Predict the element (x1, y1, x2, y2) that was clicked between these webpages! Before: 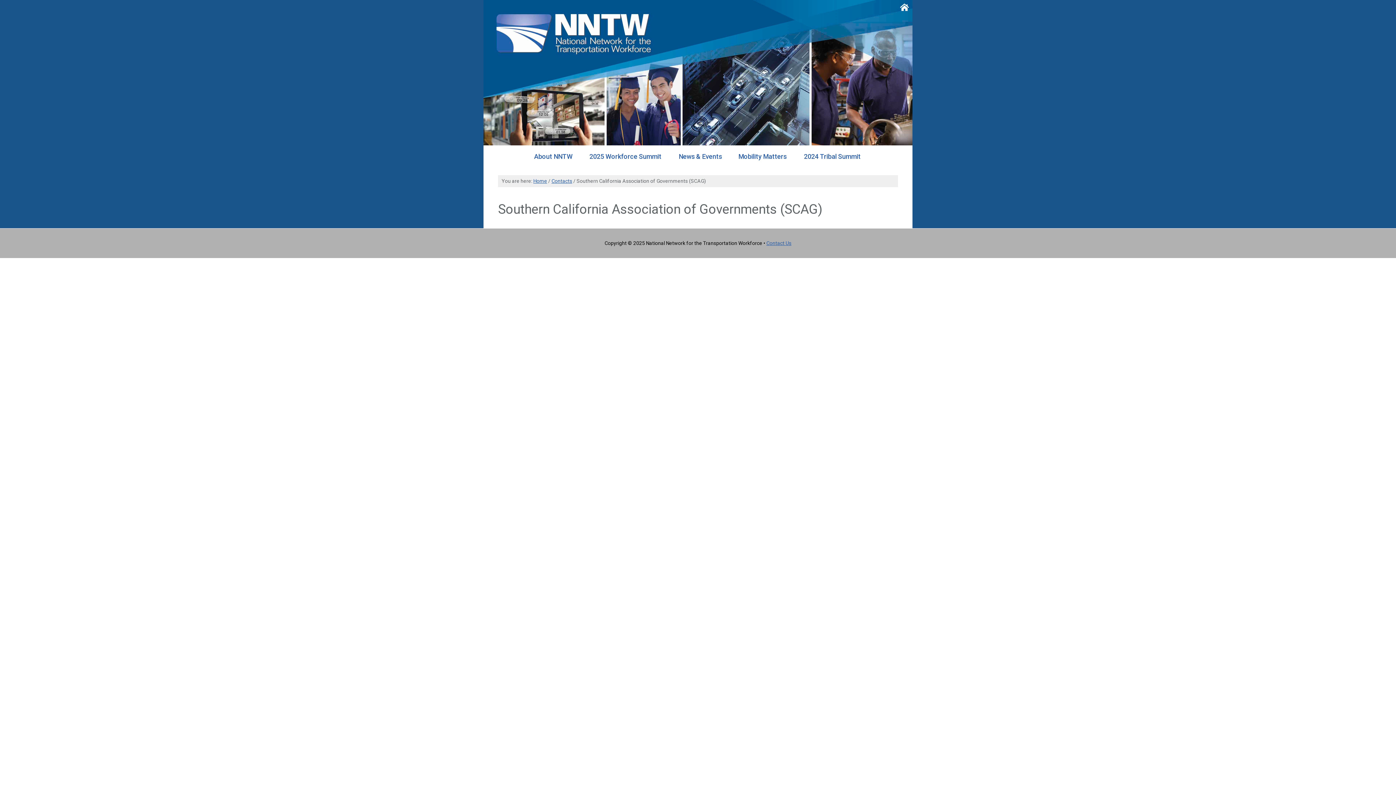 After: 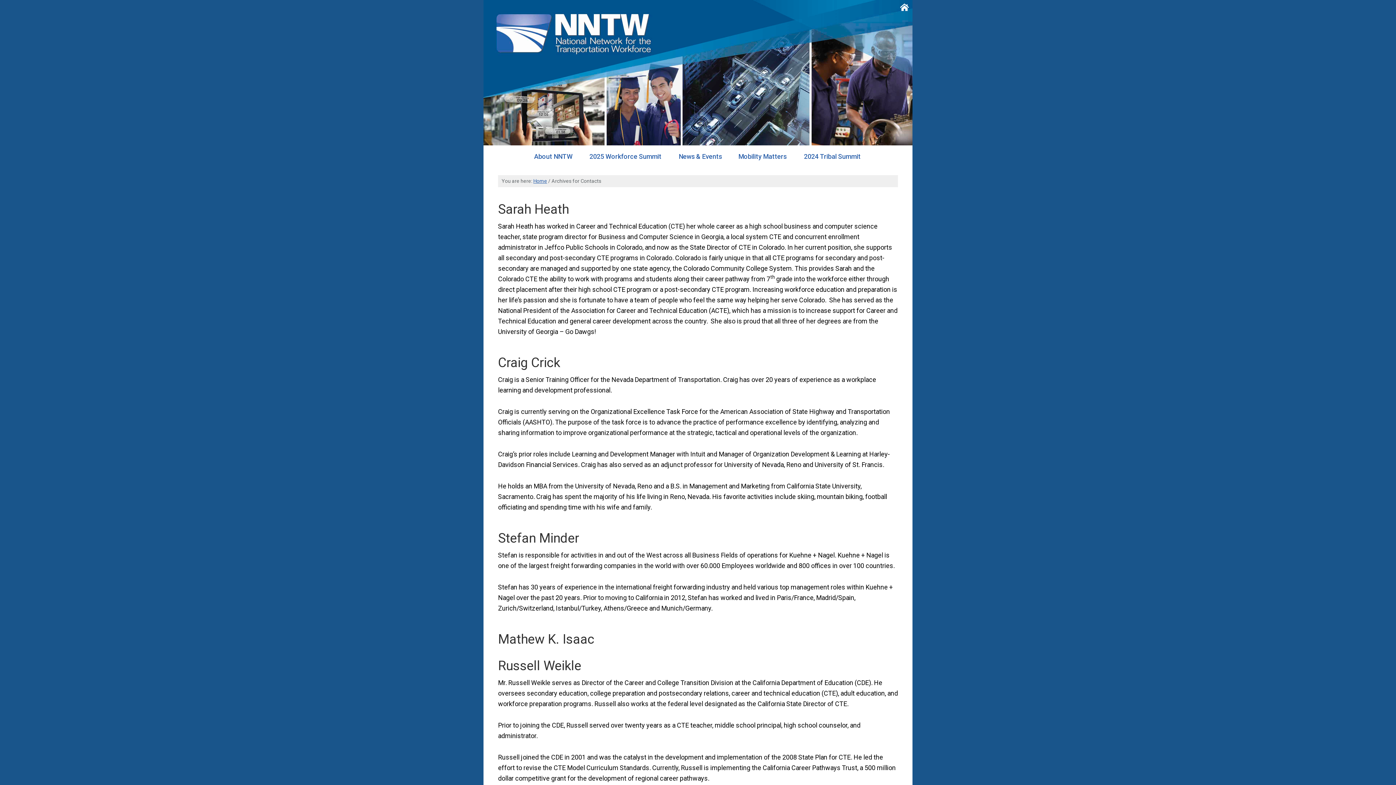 Action: bbox: (551, 178, 572, 184) label: Contacts